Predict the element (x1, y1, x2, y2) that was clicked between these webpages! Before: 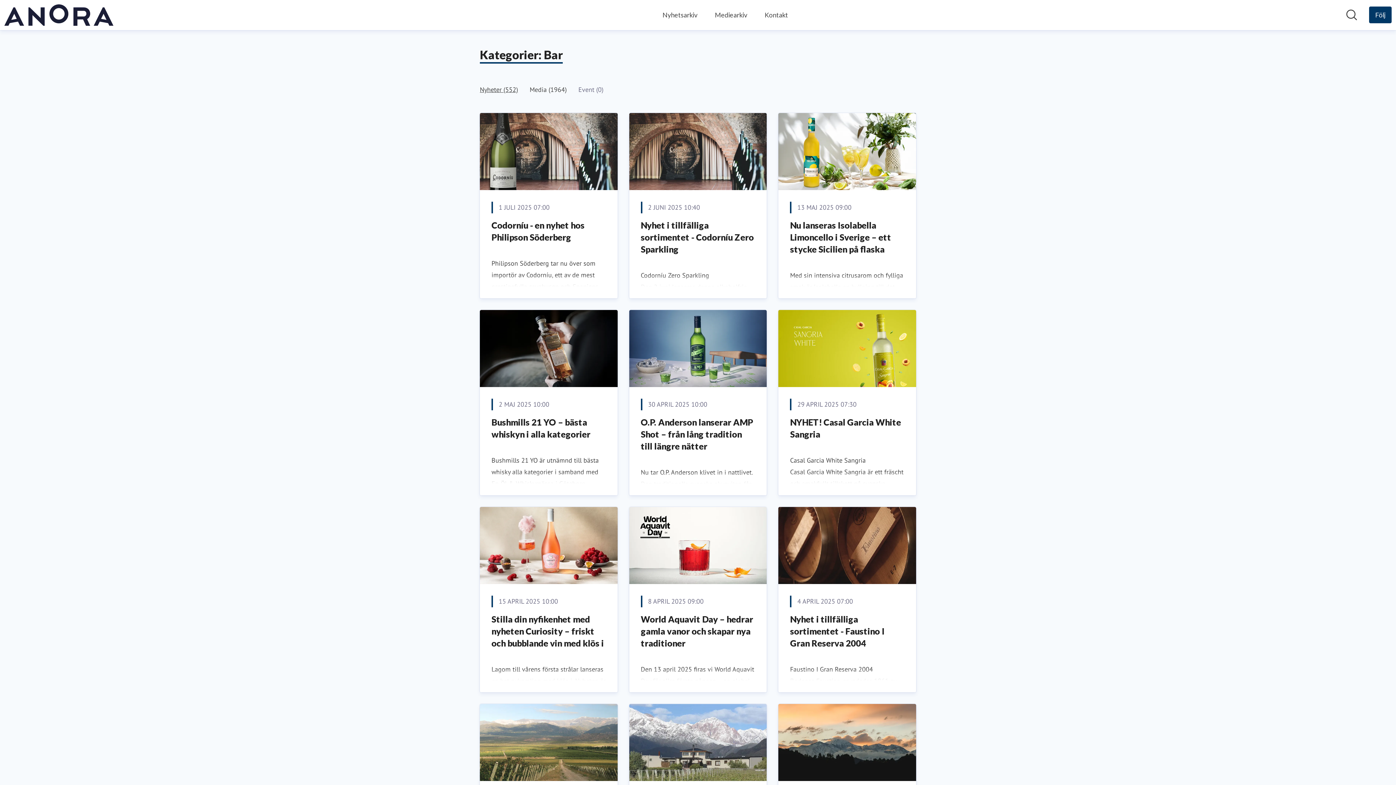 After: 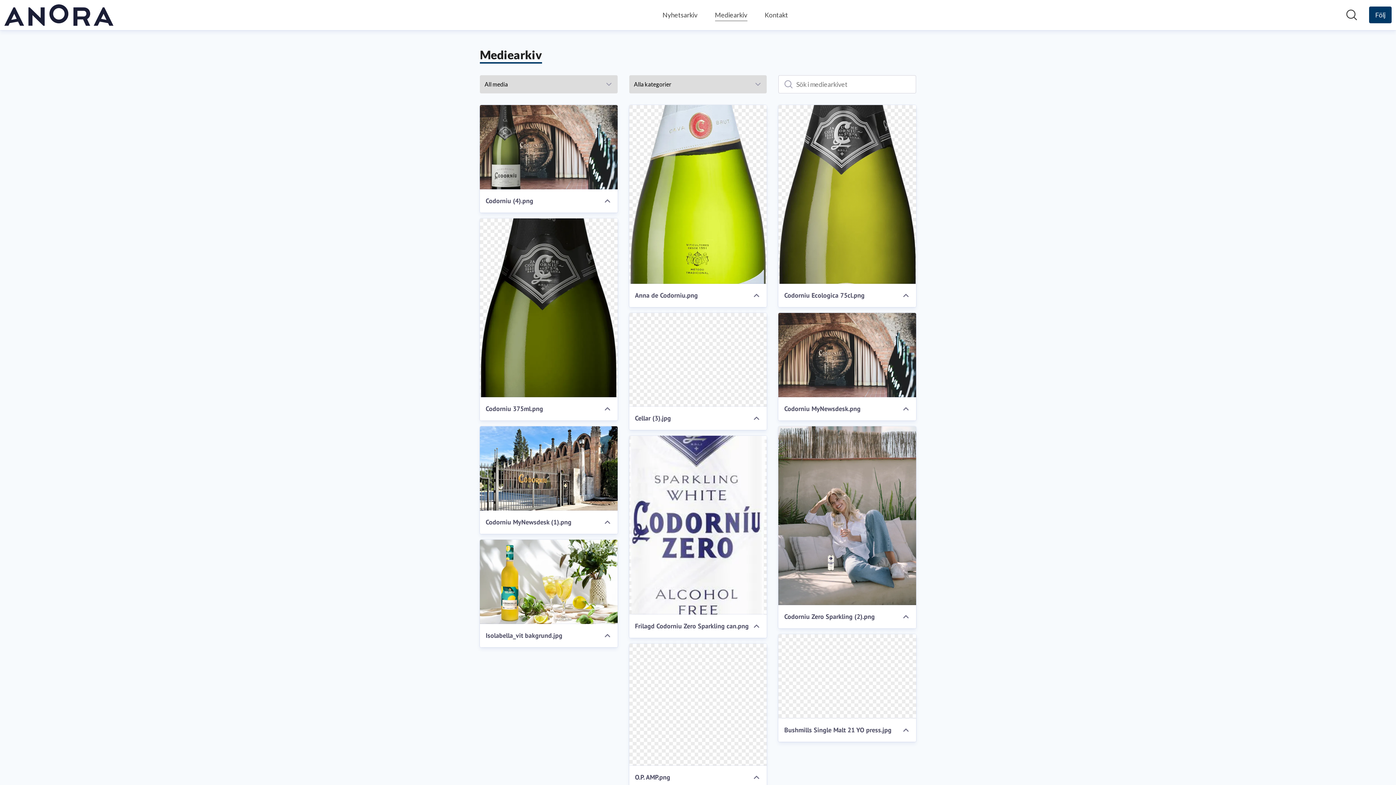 Action: label: Mediearkiv bbox: (715, 9, 747, 21)